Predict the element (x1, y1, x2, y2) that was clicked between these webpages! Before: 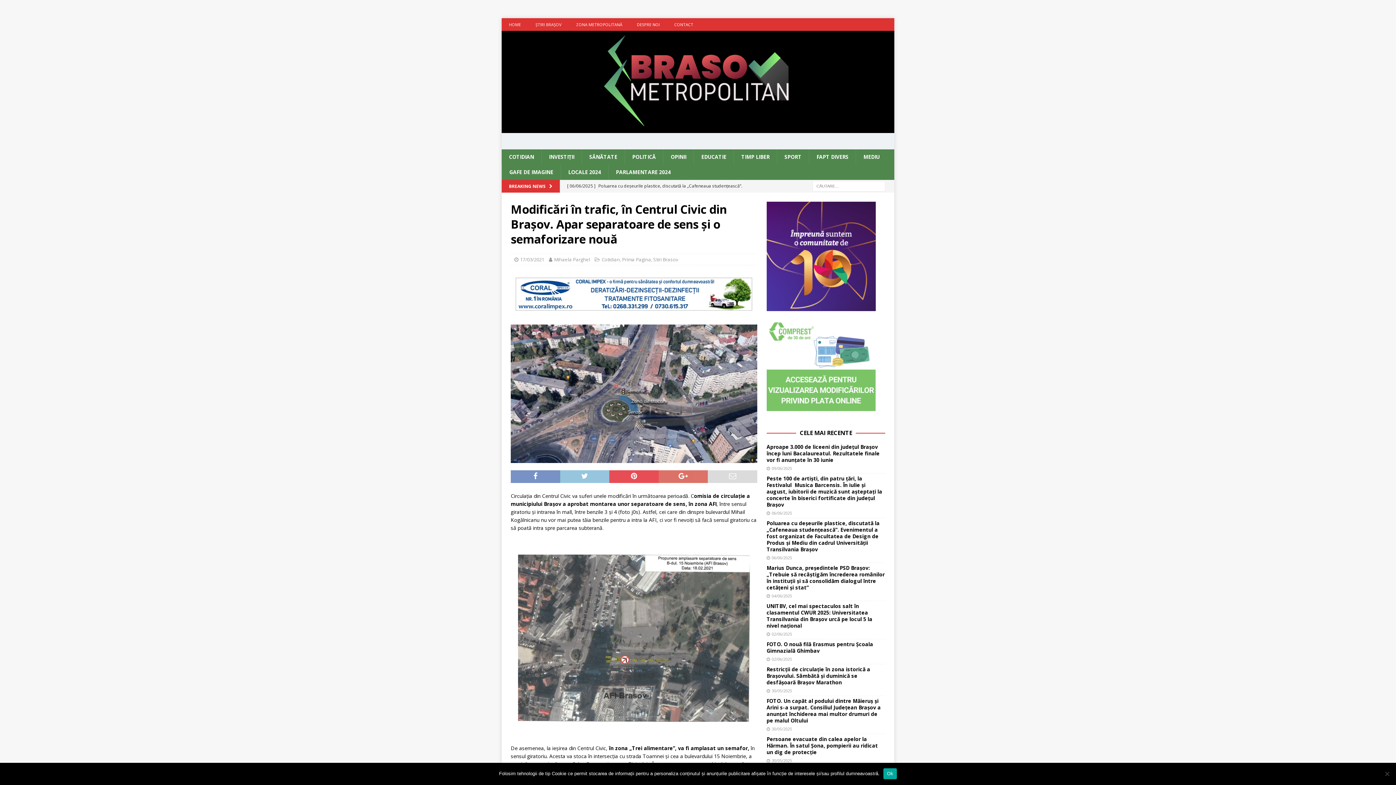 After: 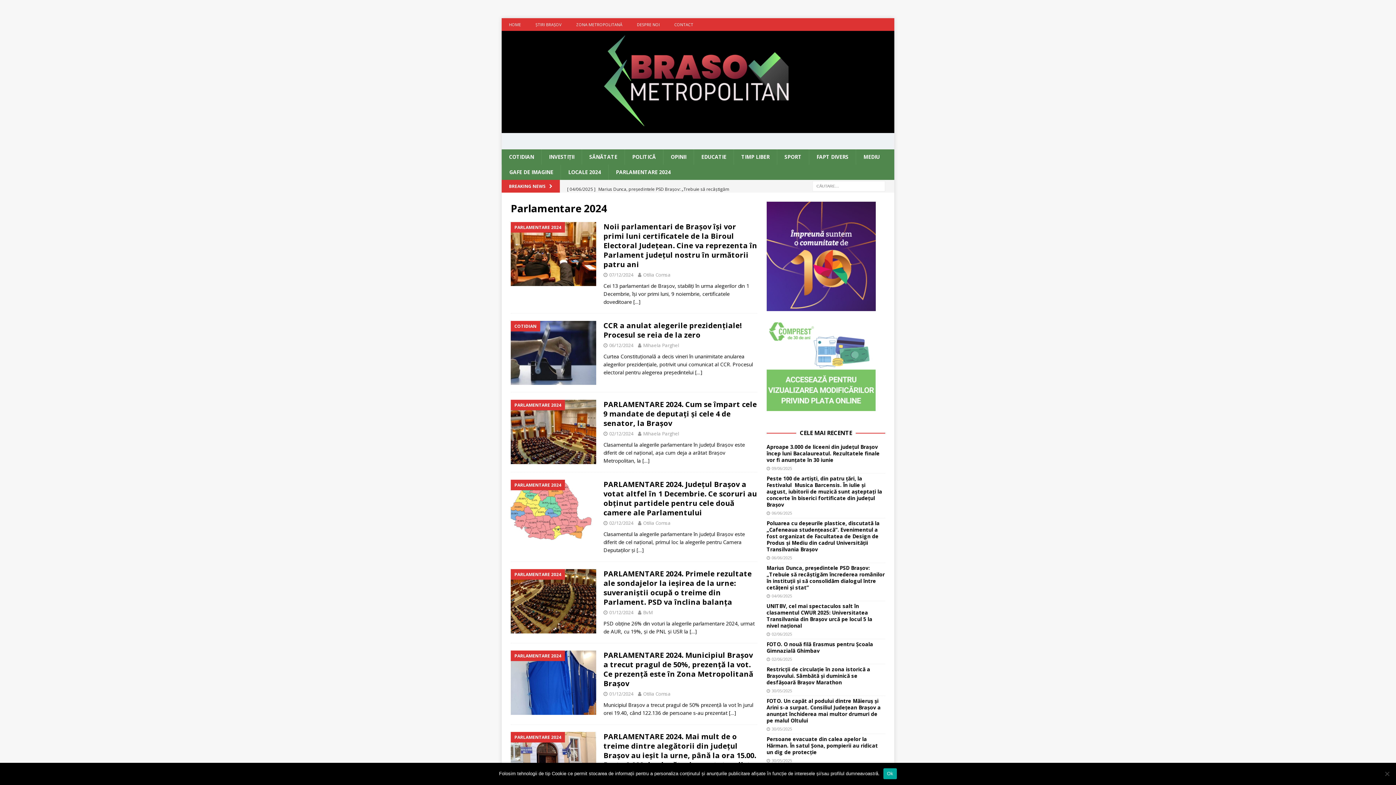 Action: label: PARLAMENTARE 2024 bbox: (608, 164, 678, 179)